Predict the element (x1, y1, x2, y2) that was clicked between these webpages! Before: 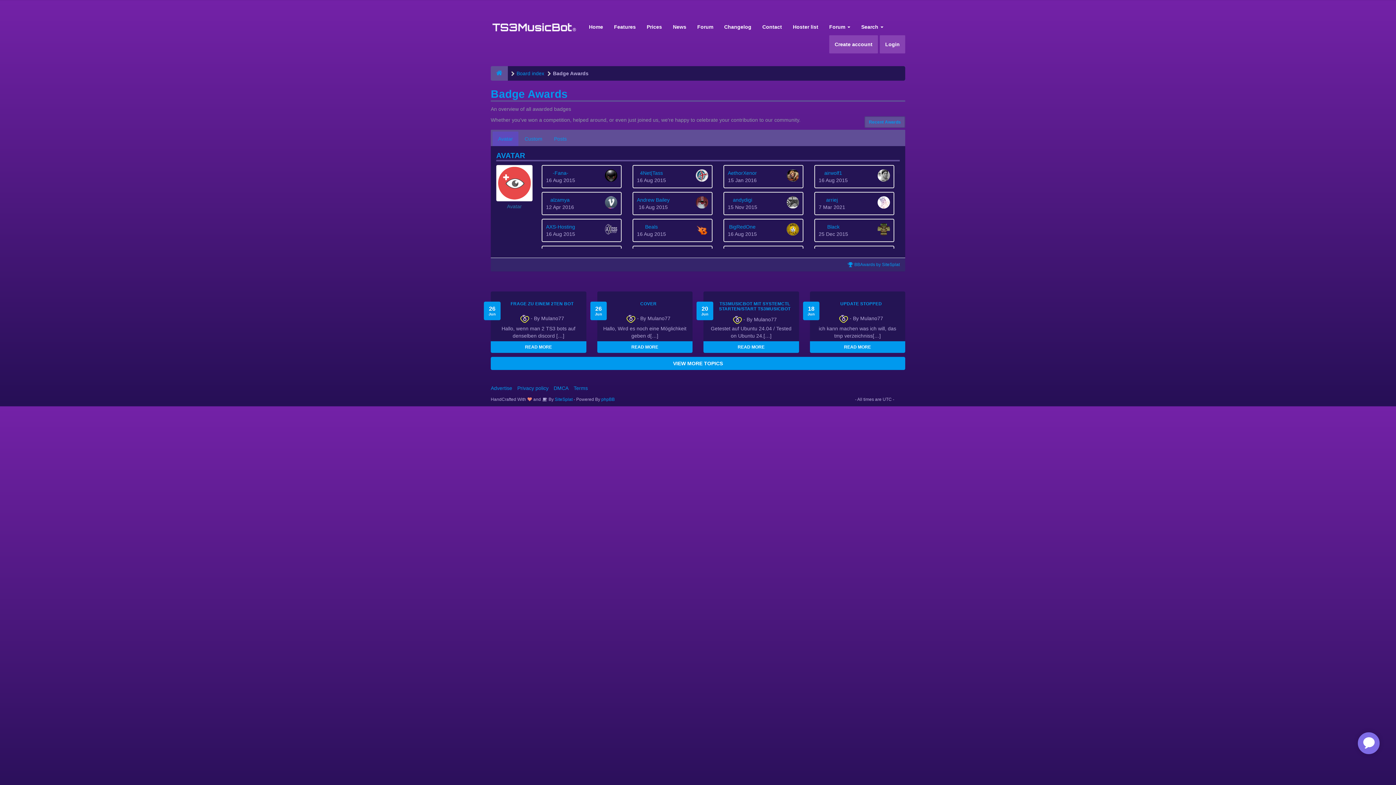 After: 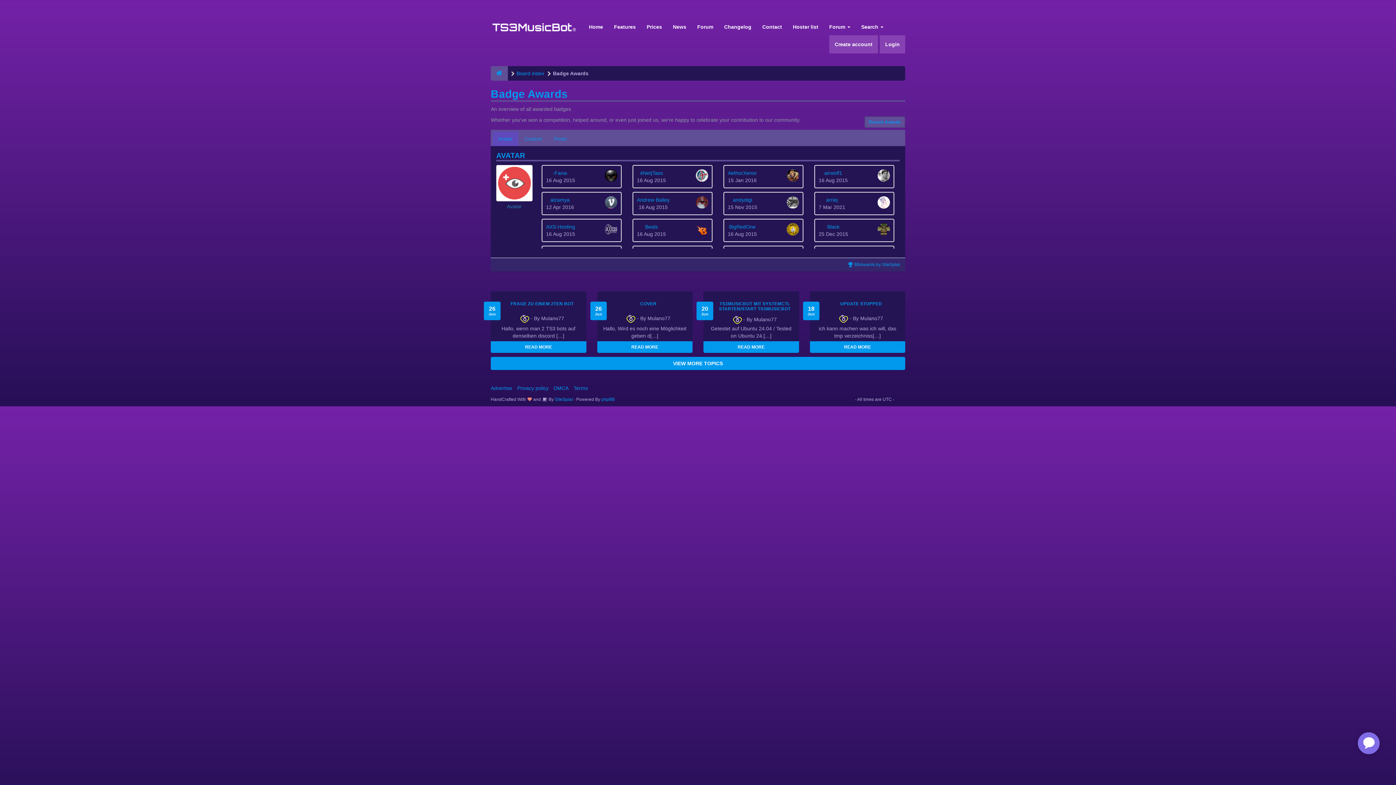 Action: bbox: (492, 131, 518, 146) label: Avatar